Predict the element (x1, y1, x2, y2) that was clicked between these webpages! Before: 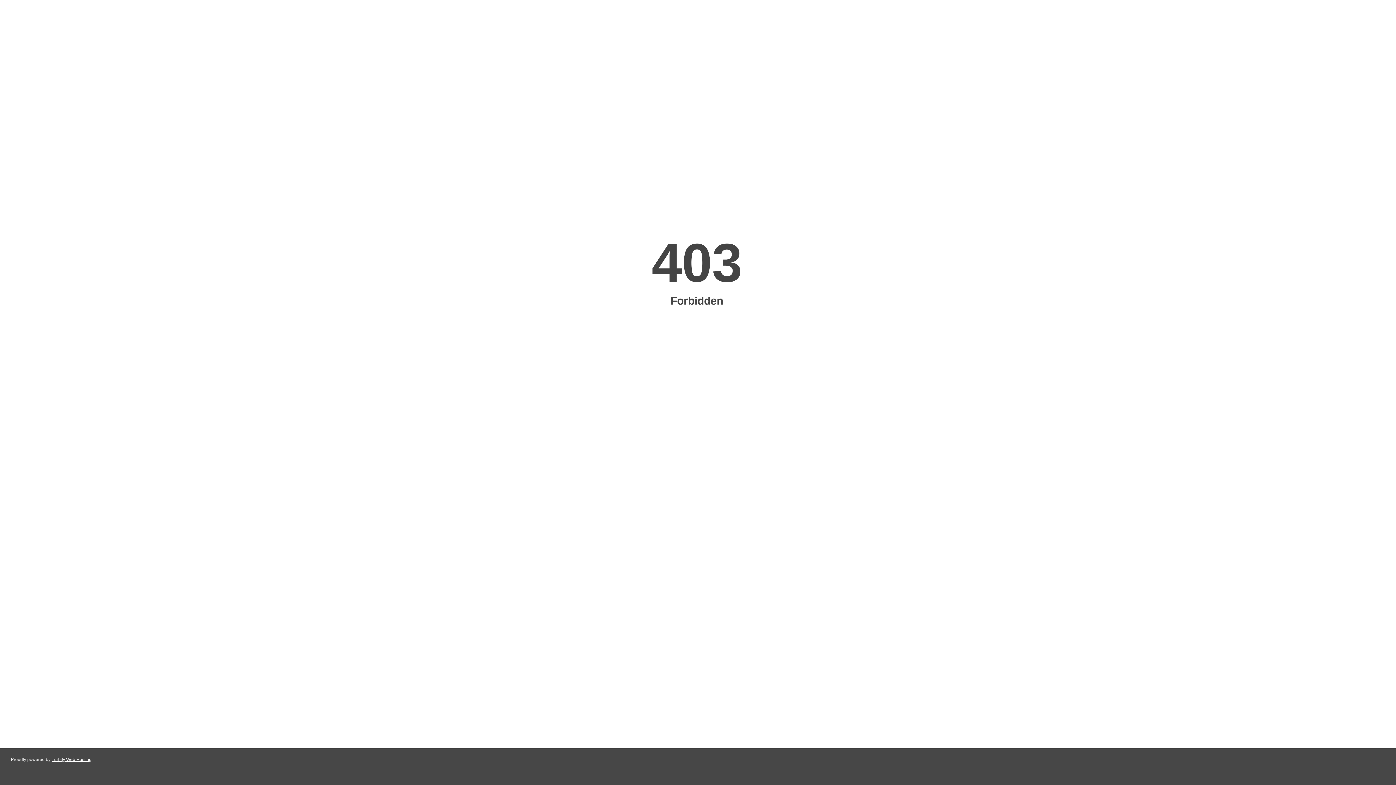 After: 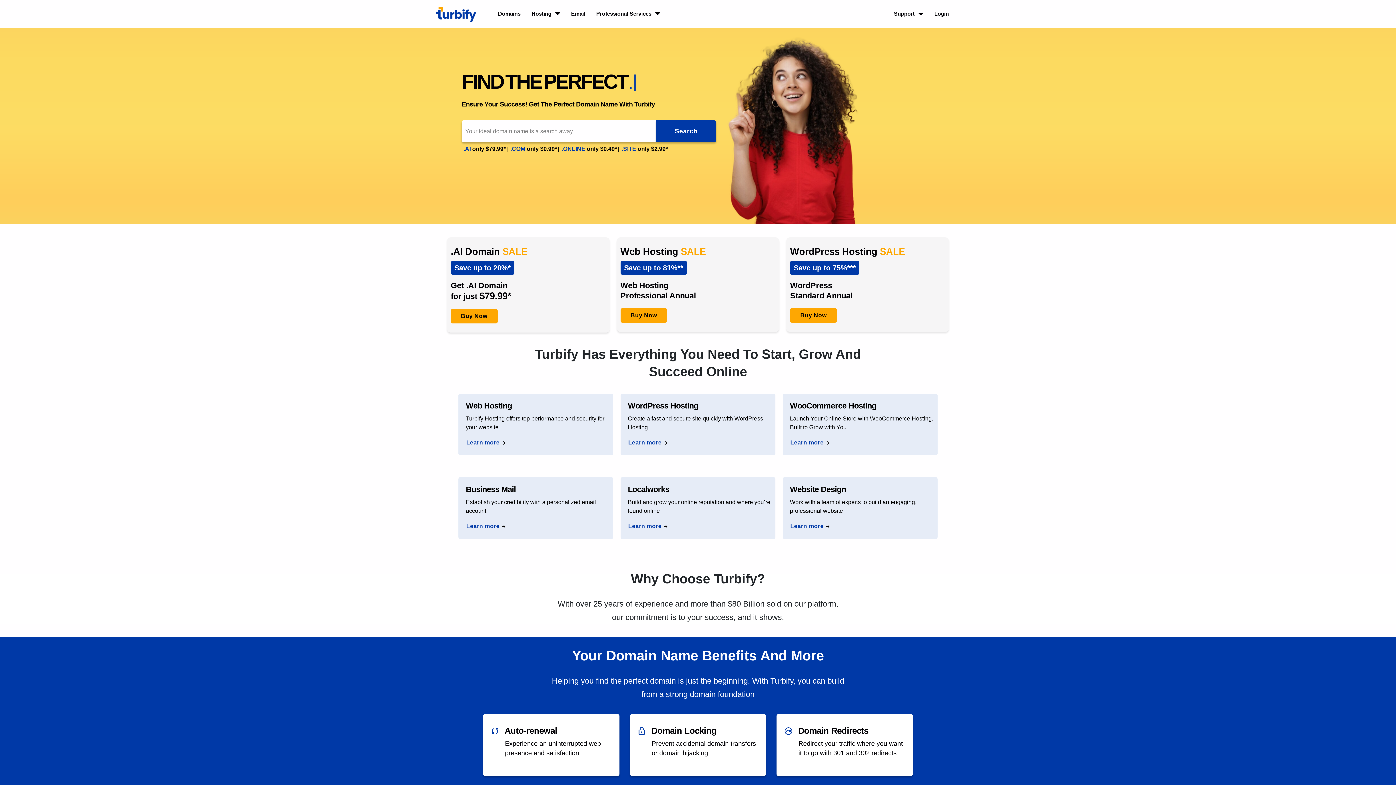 Action: label: Turbify Web Hosting bbox: (51, 757, 91, 762)